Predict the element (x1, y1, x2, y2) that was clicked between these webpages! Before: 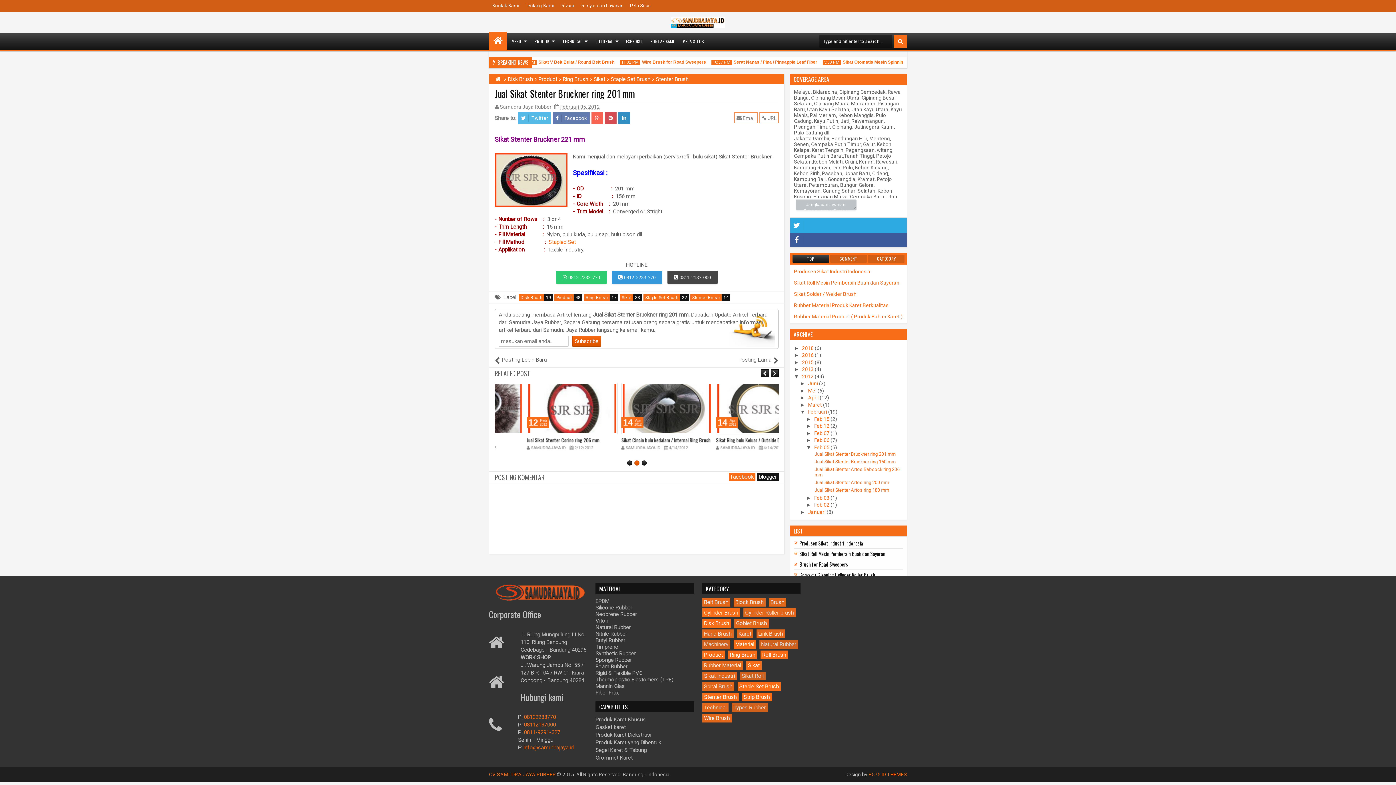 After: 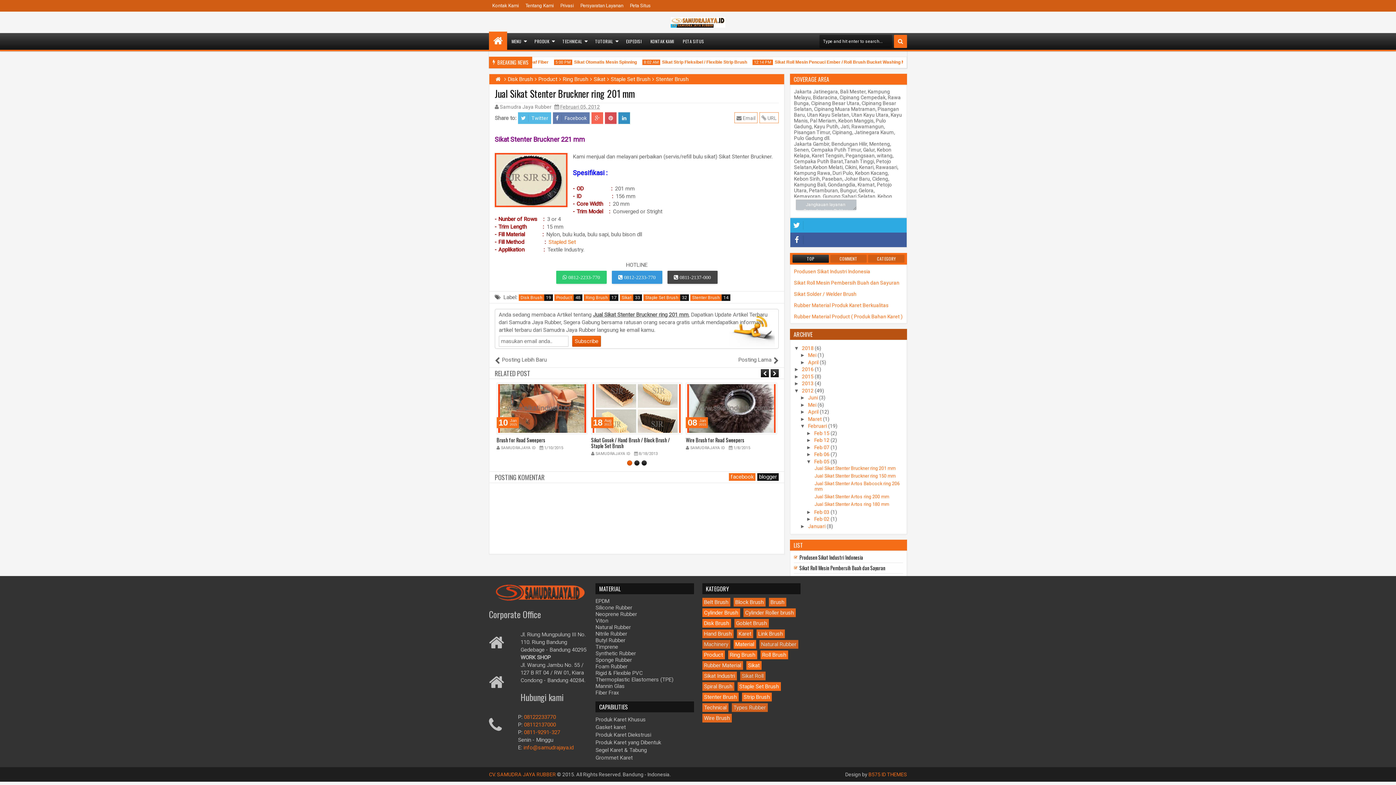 Action: bbox: (794, 345, 802, 351) label: ►  